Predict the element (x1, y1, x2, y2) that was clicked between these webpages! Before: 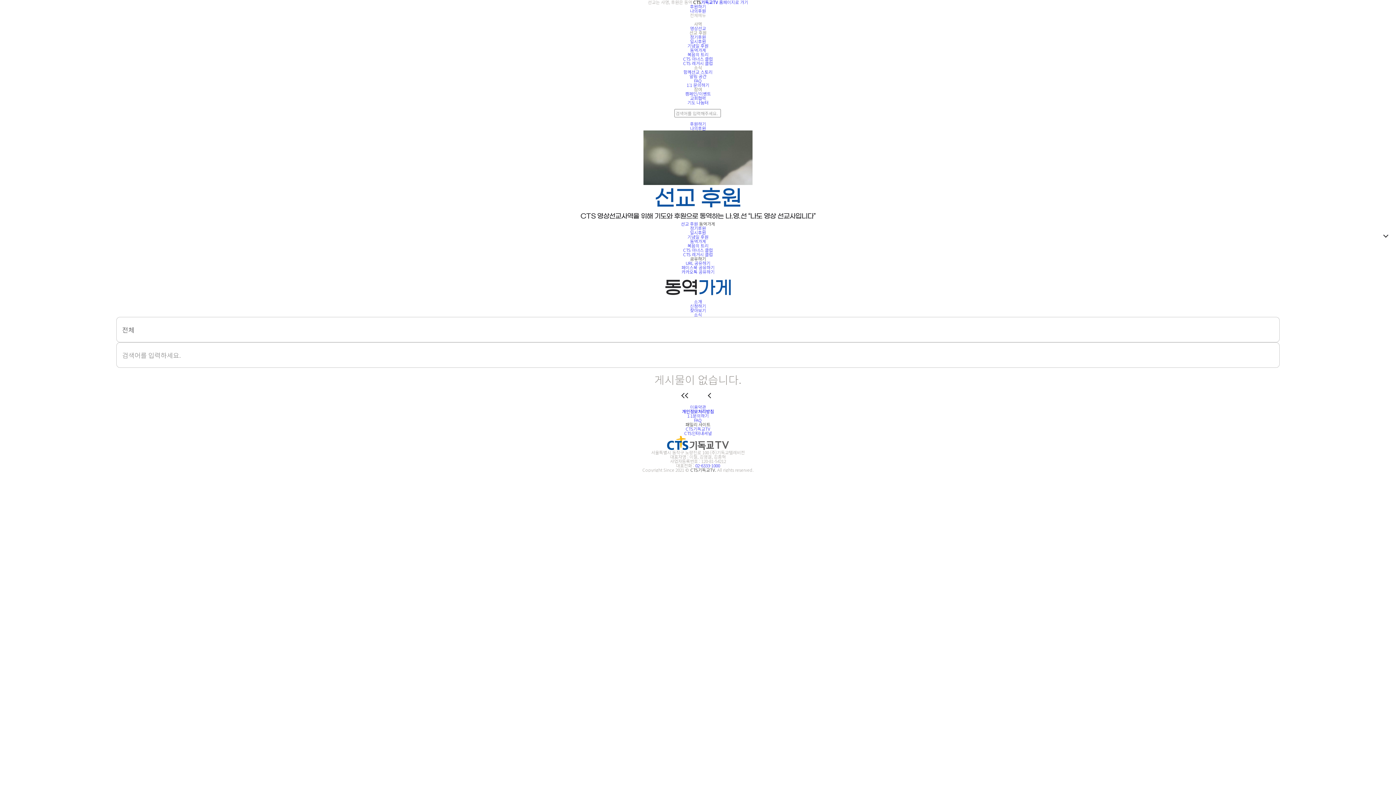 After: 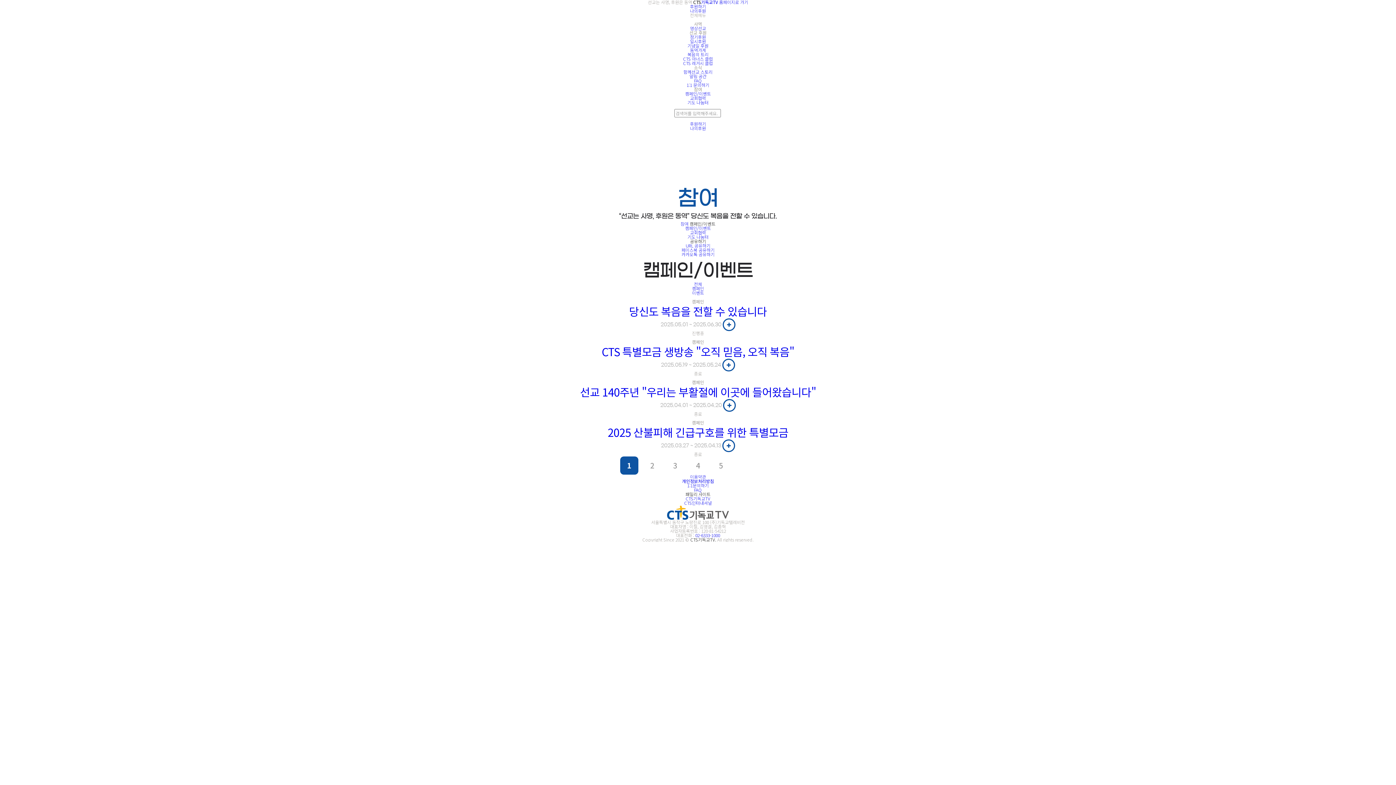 Action: label: 캠페인/이벤트 bbox: (685, 90, 711, 96)